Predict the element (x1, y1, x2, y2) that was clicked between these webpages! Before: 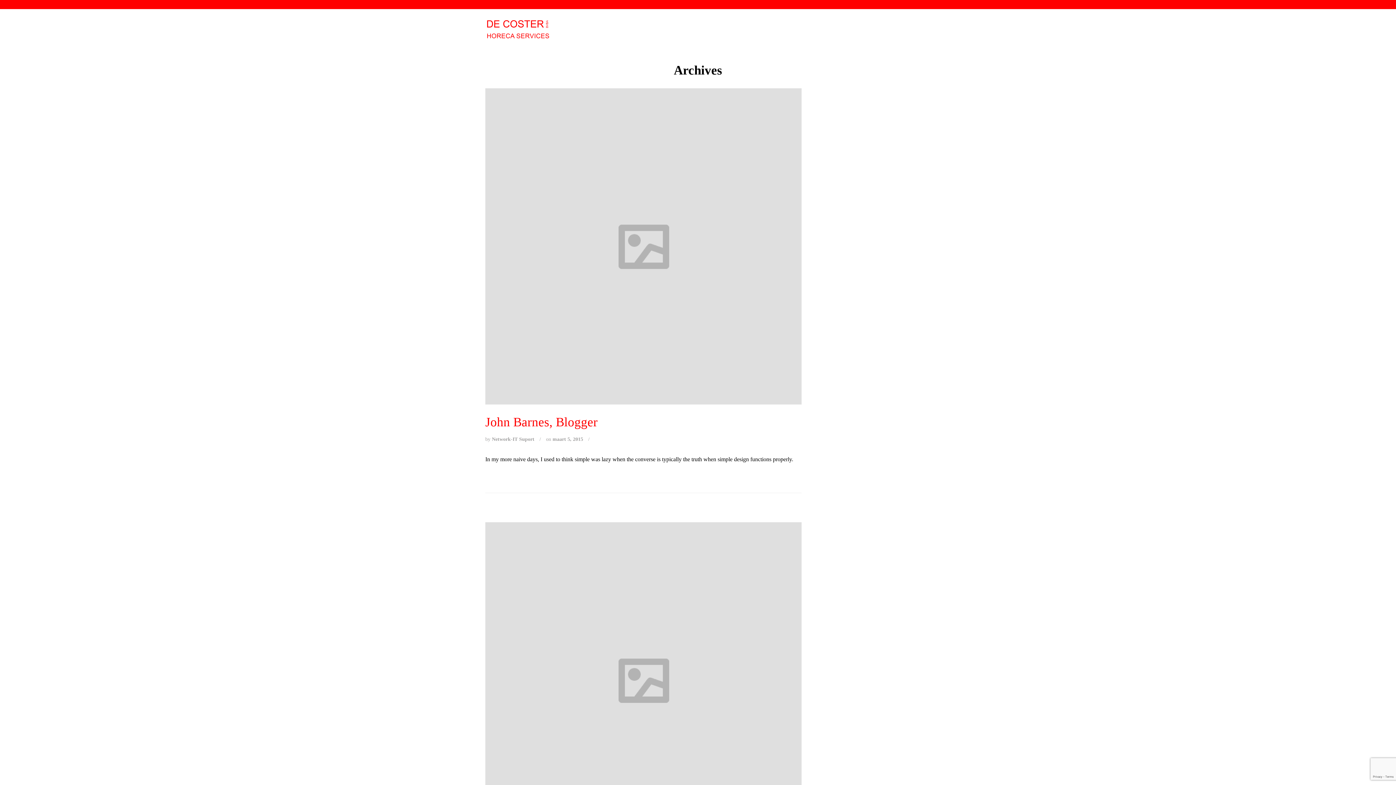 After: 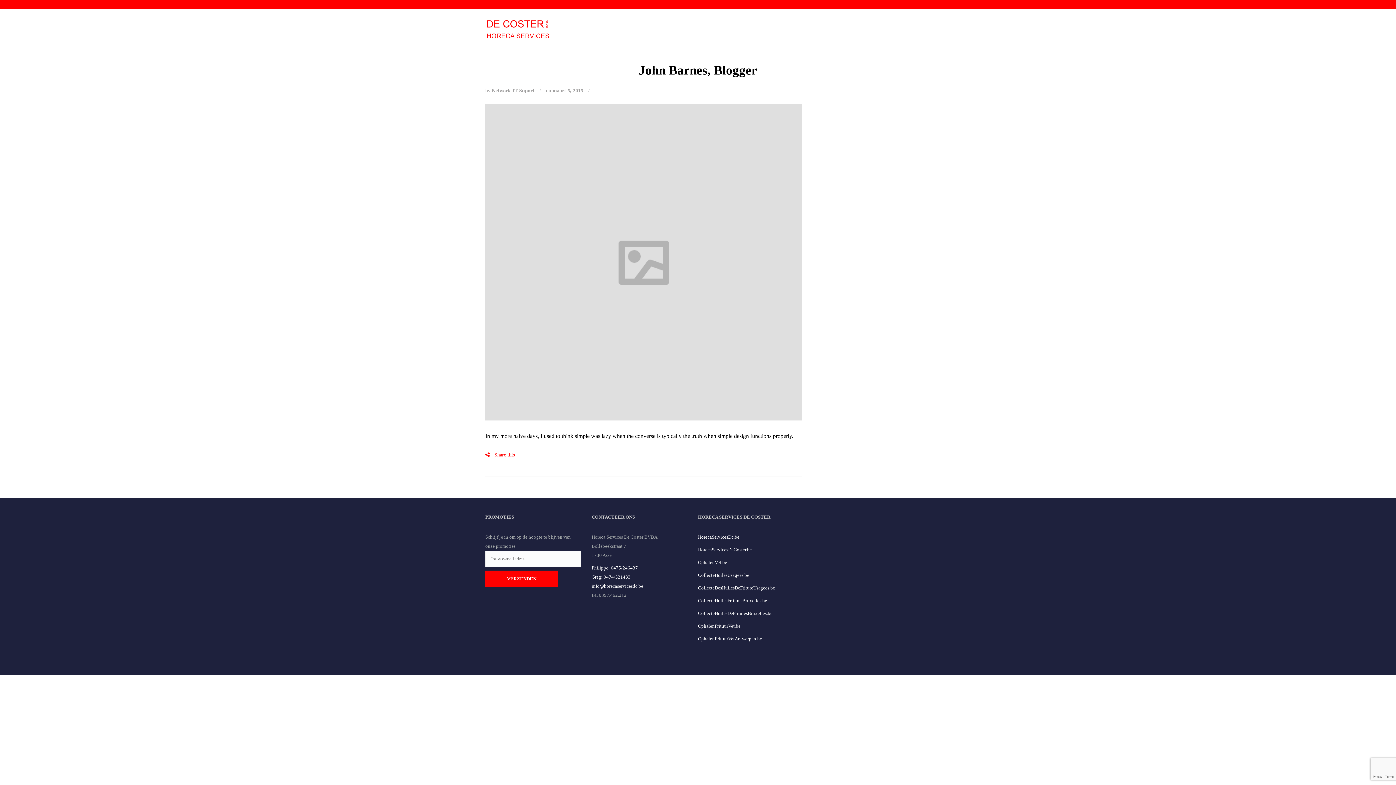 Action: bbox: (485, 243, 801, 248)